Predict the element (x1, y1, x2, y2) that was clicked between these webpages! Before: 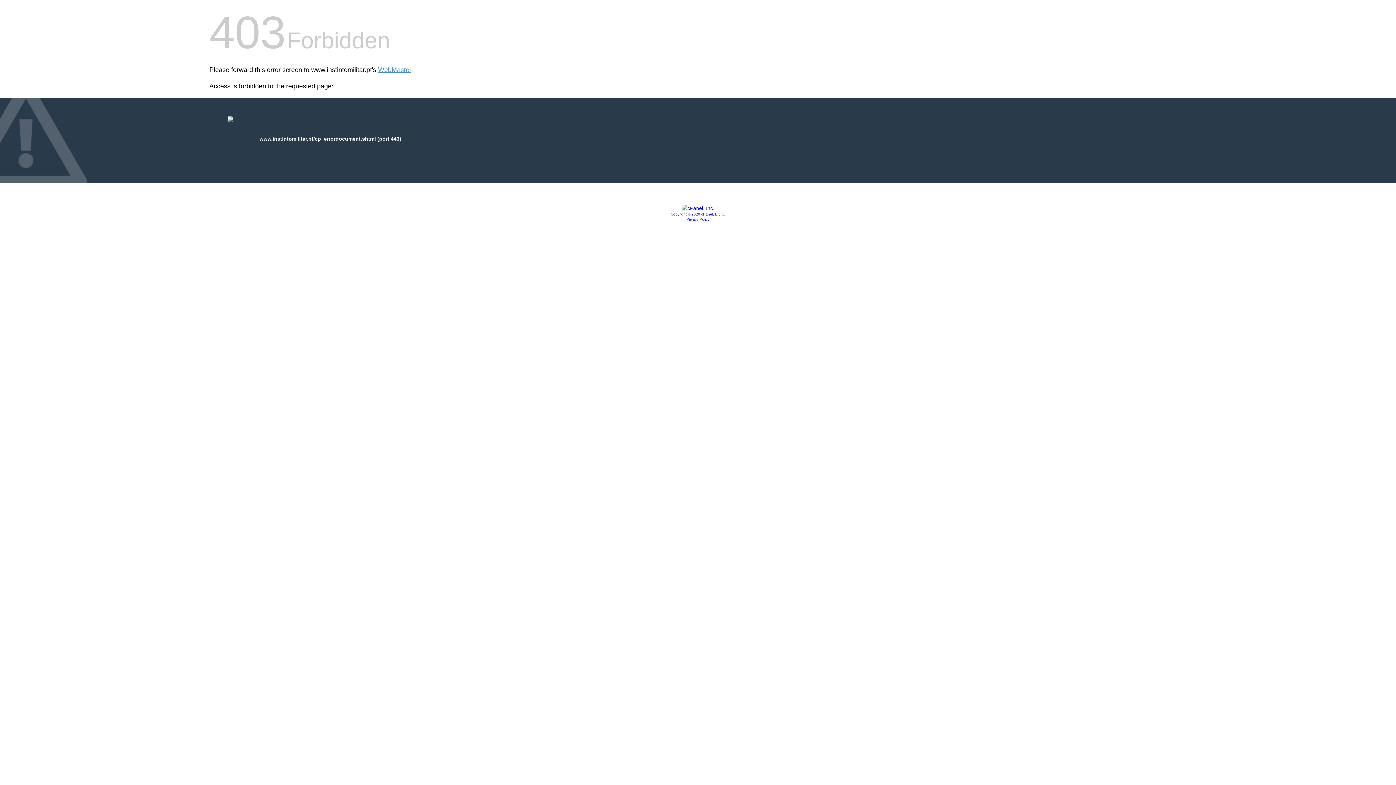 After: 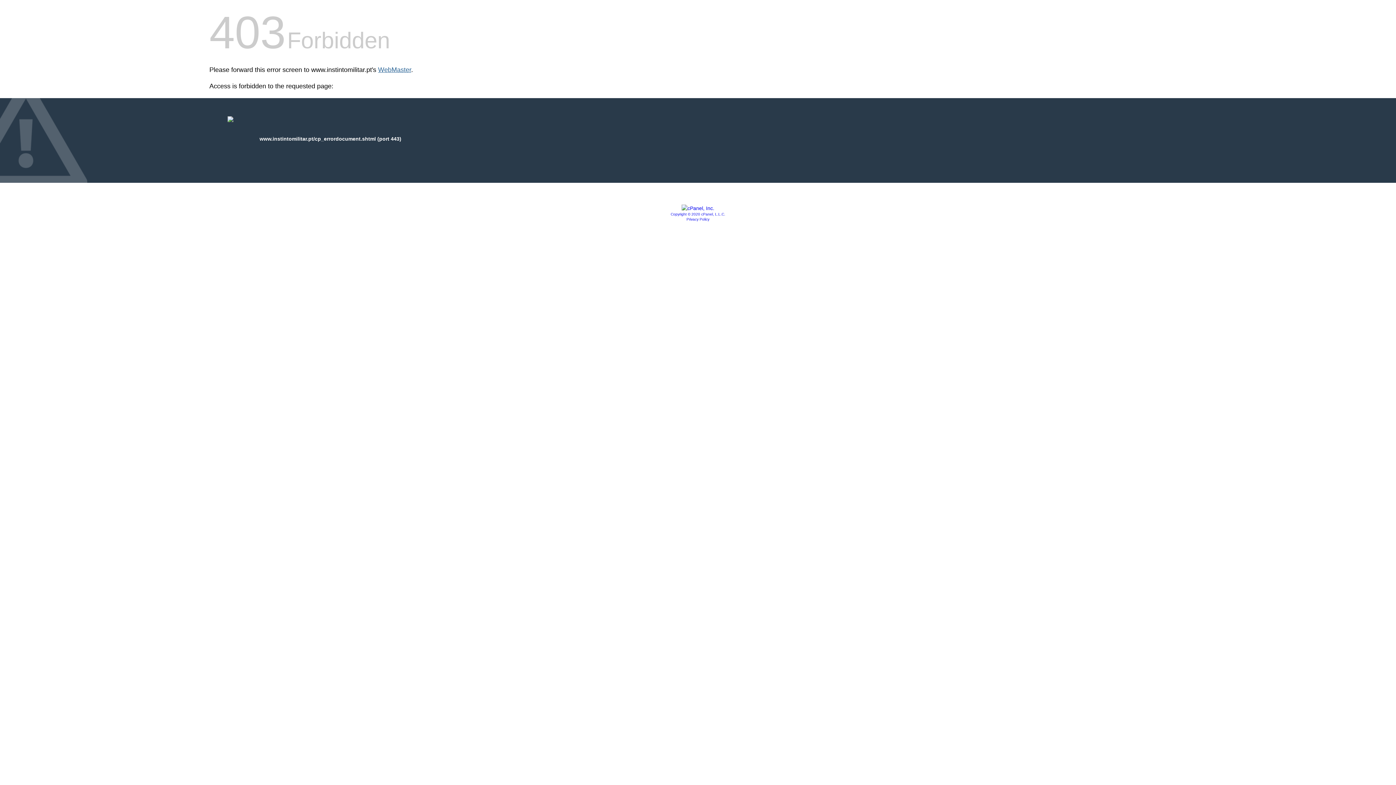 Action: label: WebMaster bbox: (378, 66, 411, 73)